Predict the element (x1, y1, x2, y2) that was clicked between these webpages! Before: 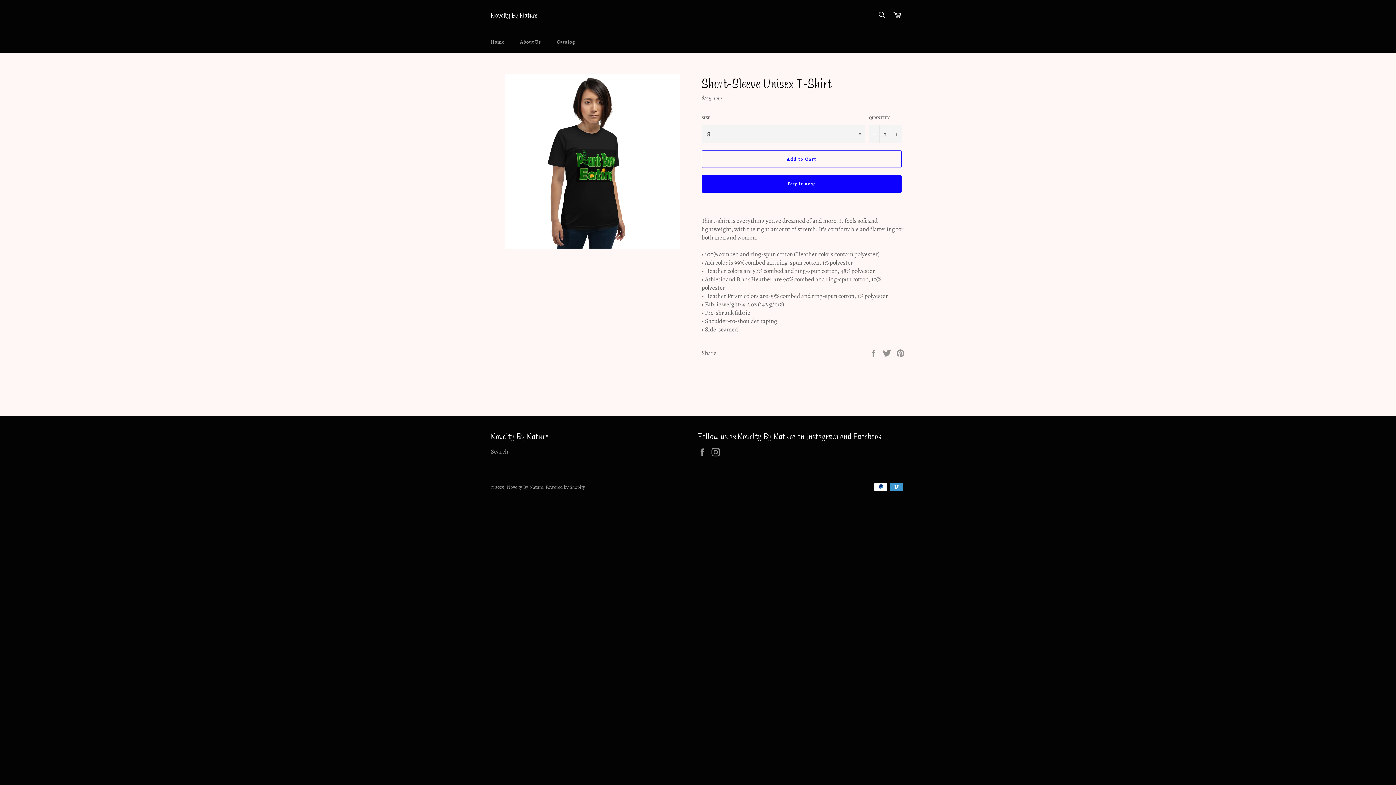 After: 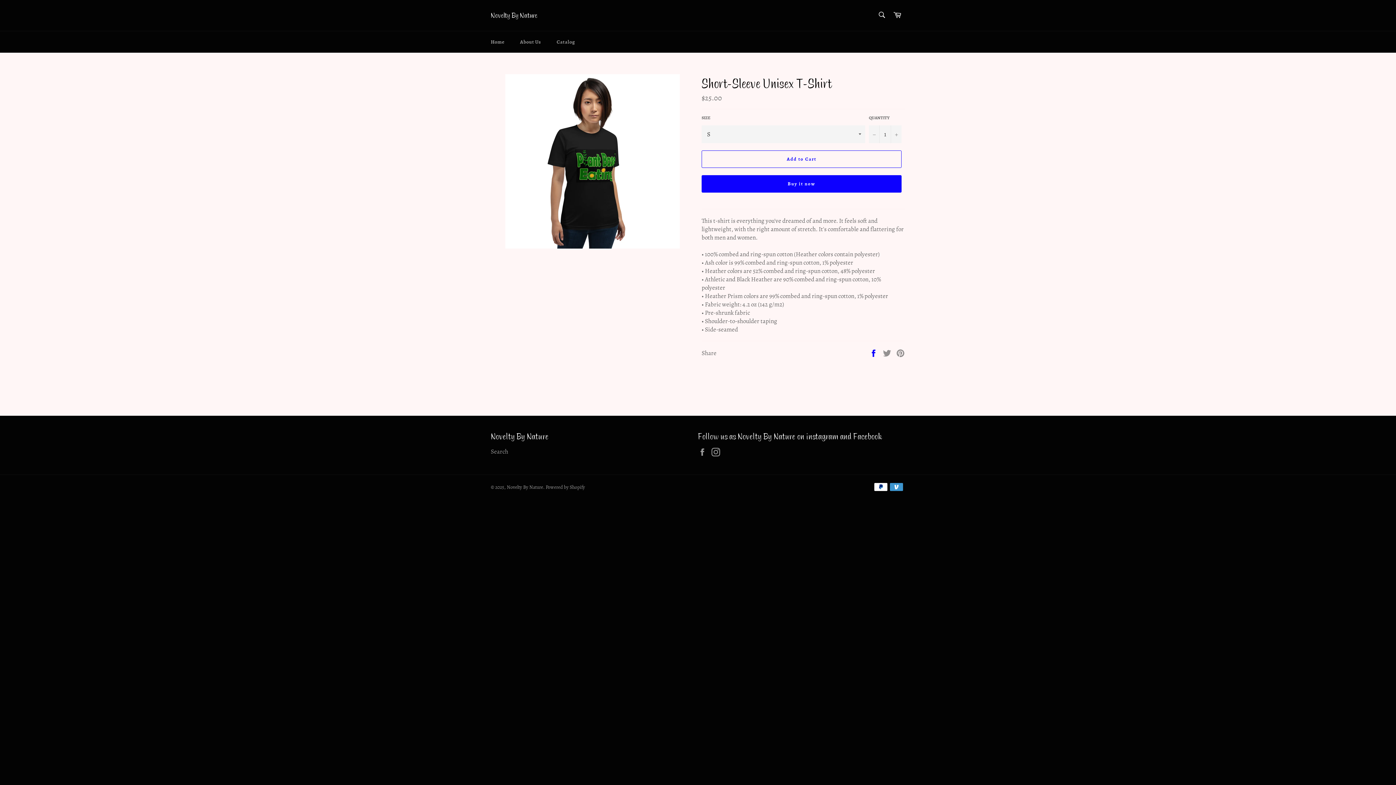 Action: label:  
Share on Facebook bbox: (869, 348, 879, 357)